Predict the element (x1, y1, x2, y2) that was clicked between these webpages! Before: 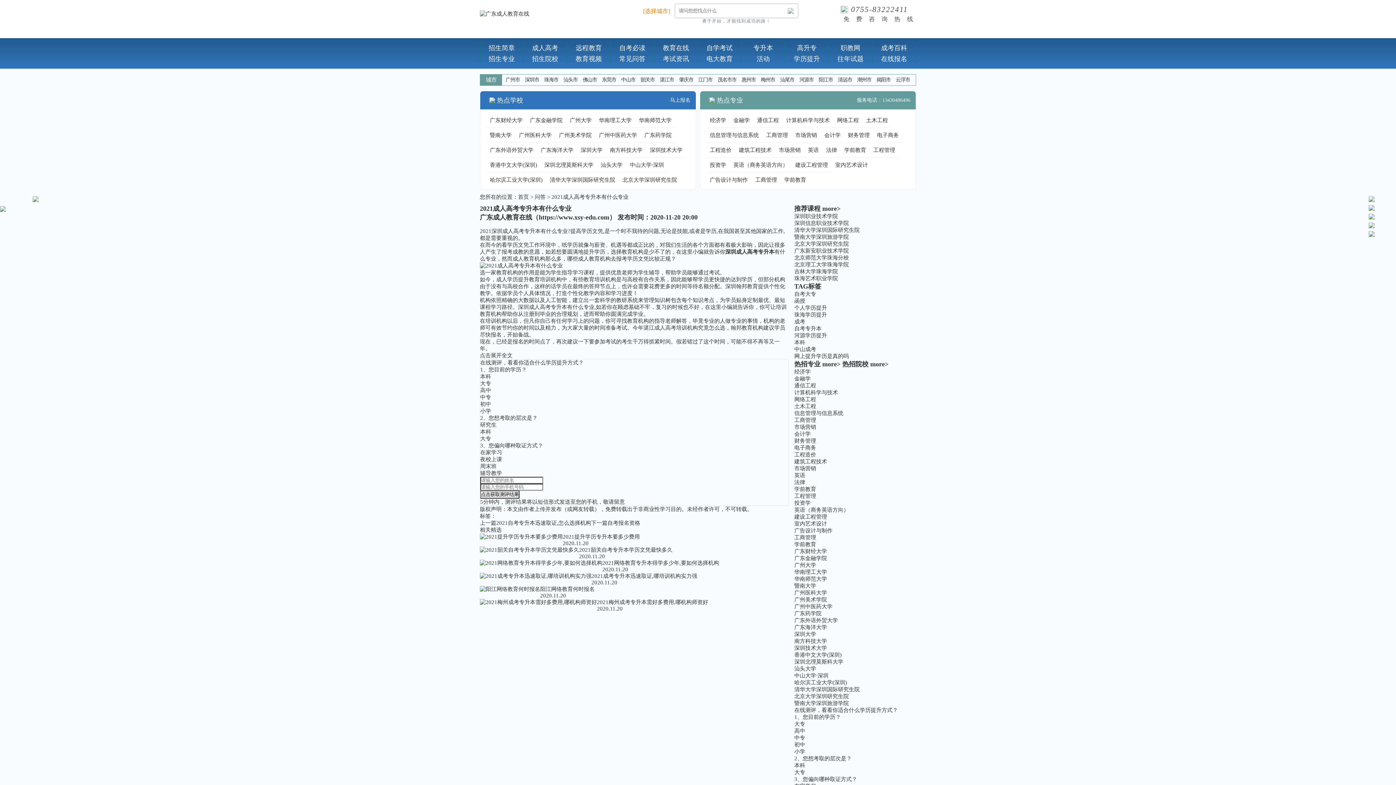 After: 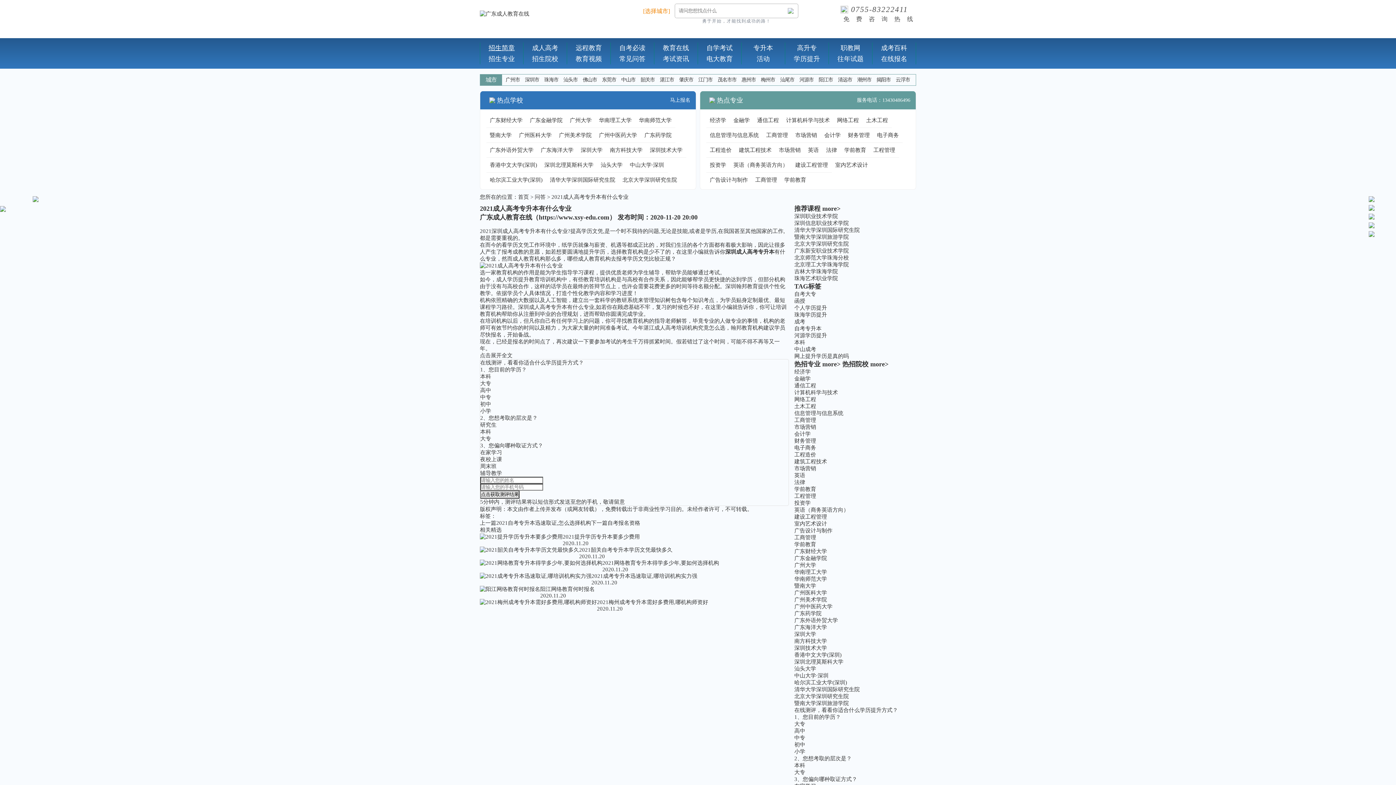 Action: label: 招生简章 bbox: (488, 44, 514, 51)